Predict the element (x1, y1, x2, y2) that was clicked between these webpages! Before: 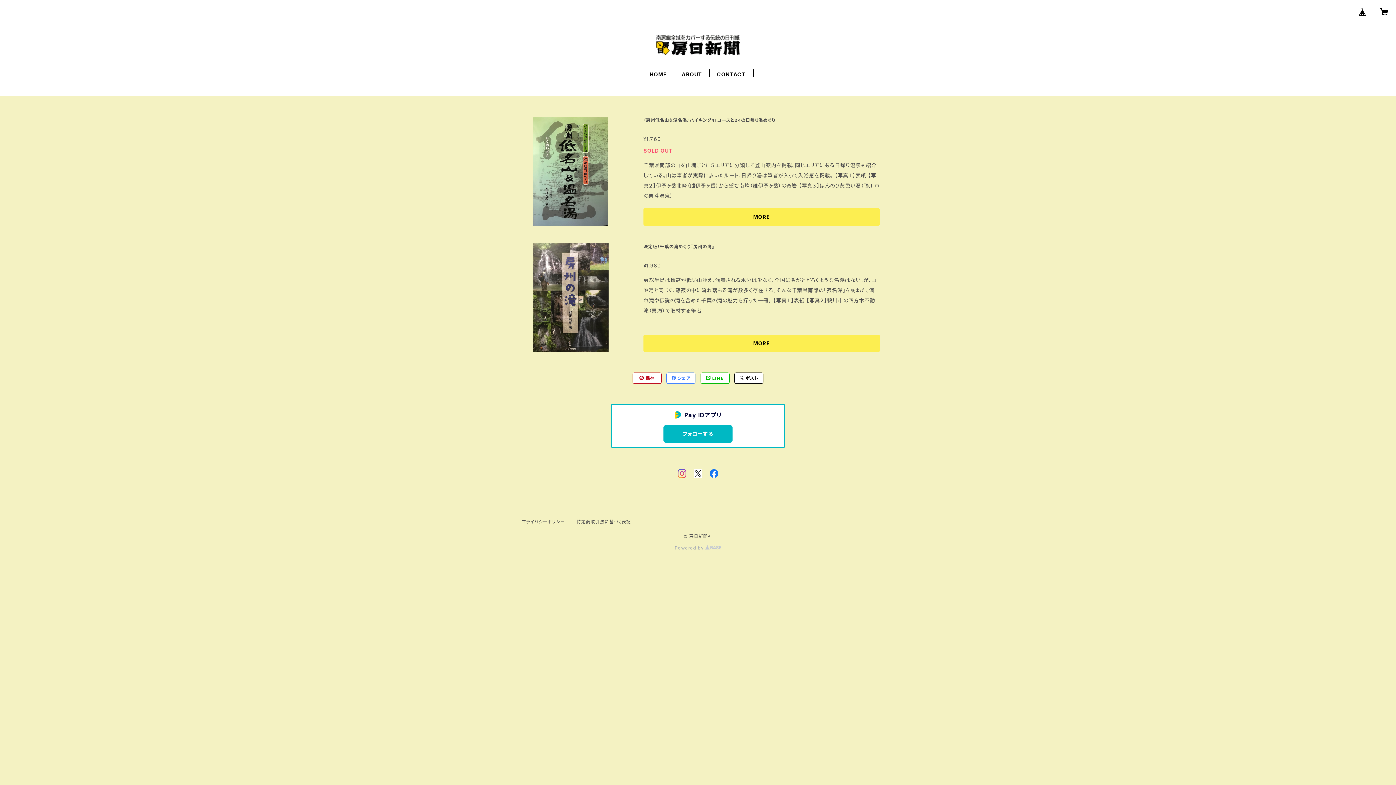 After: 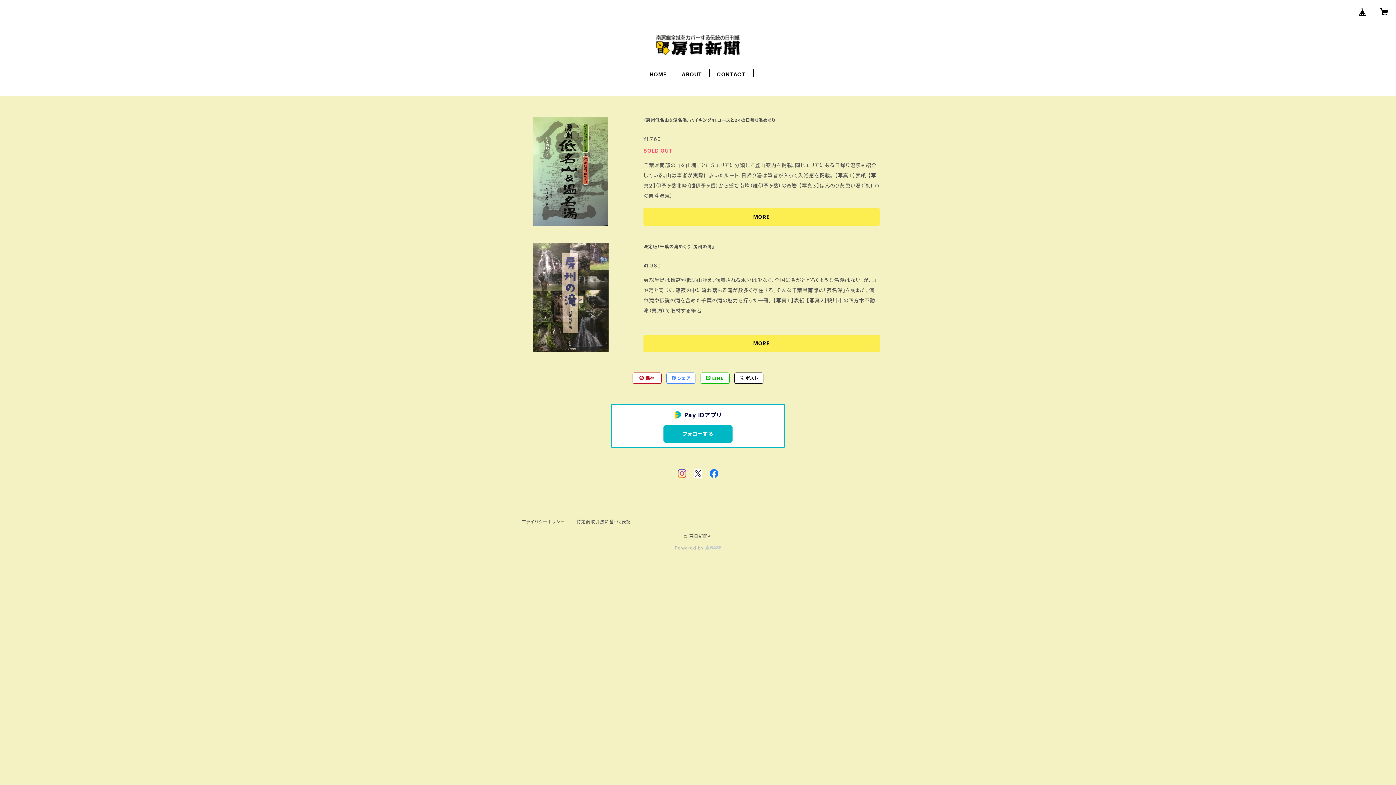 Action: bbox: (709, 469, 718, 481)